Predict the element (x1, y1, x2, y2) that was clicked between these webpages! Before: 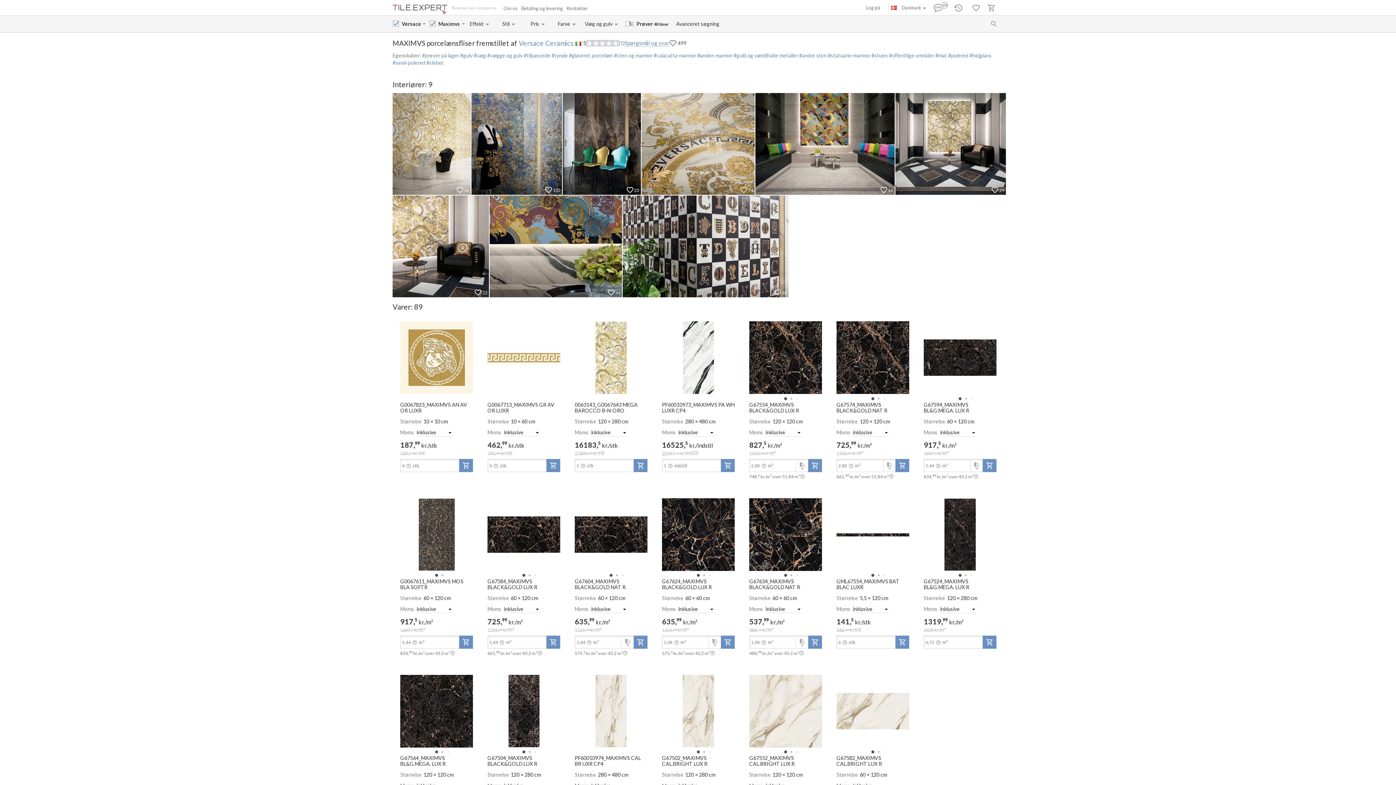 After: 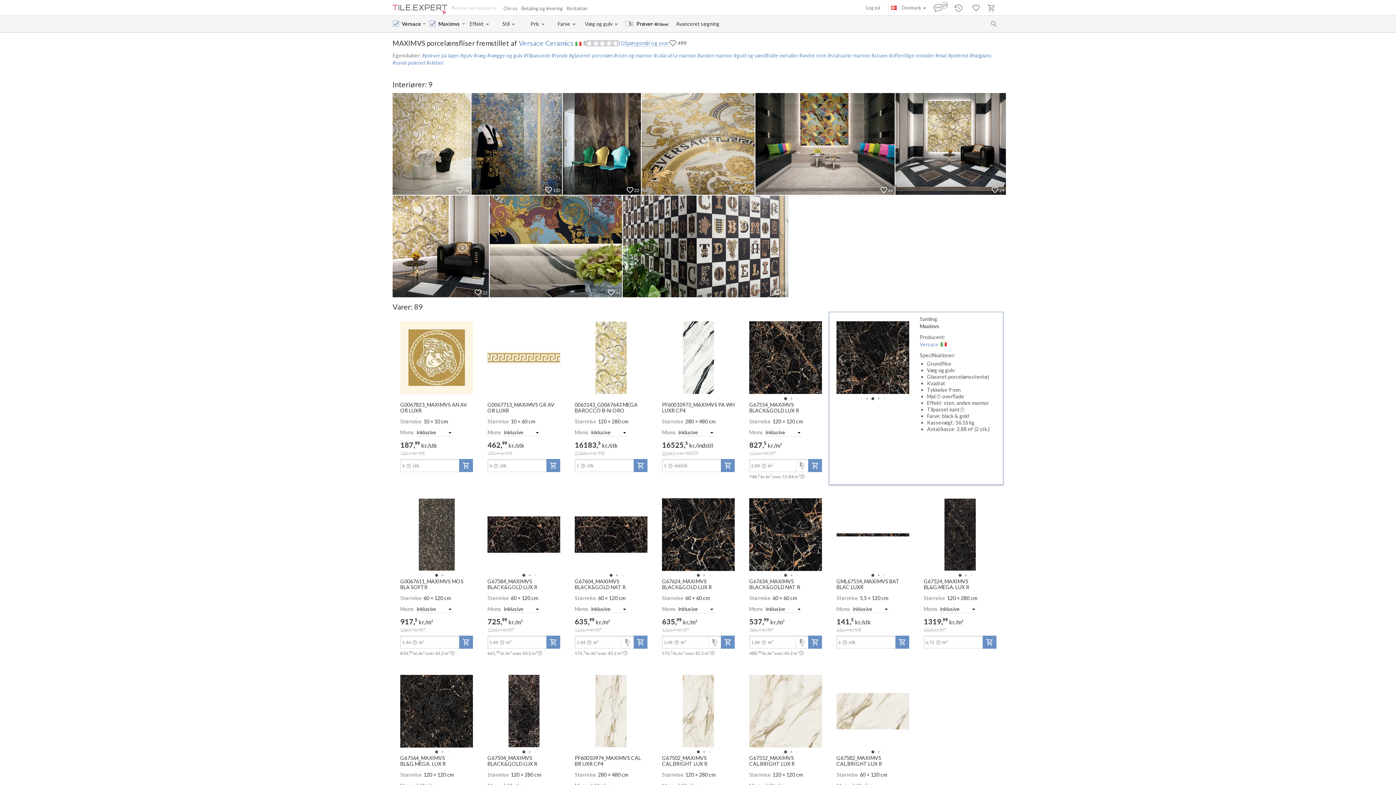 Action: bbox: (884, 398, 885, 399) label: Go to slide 3